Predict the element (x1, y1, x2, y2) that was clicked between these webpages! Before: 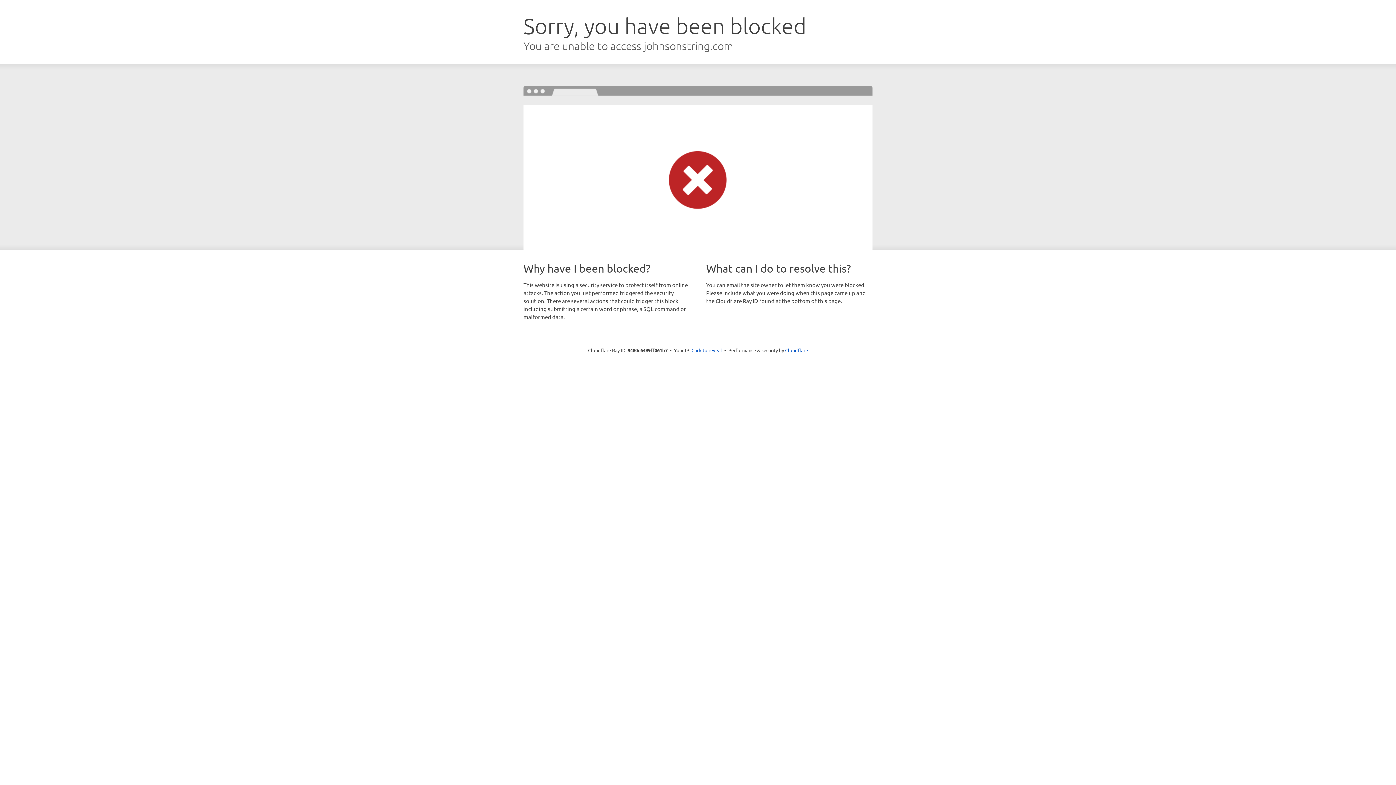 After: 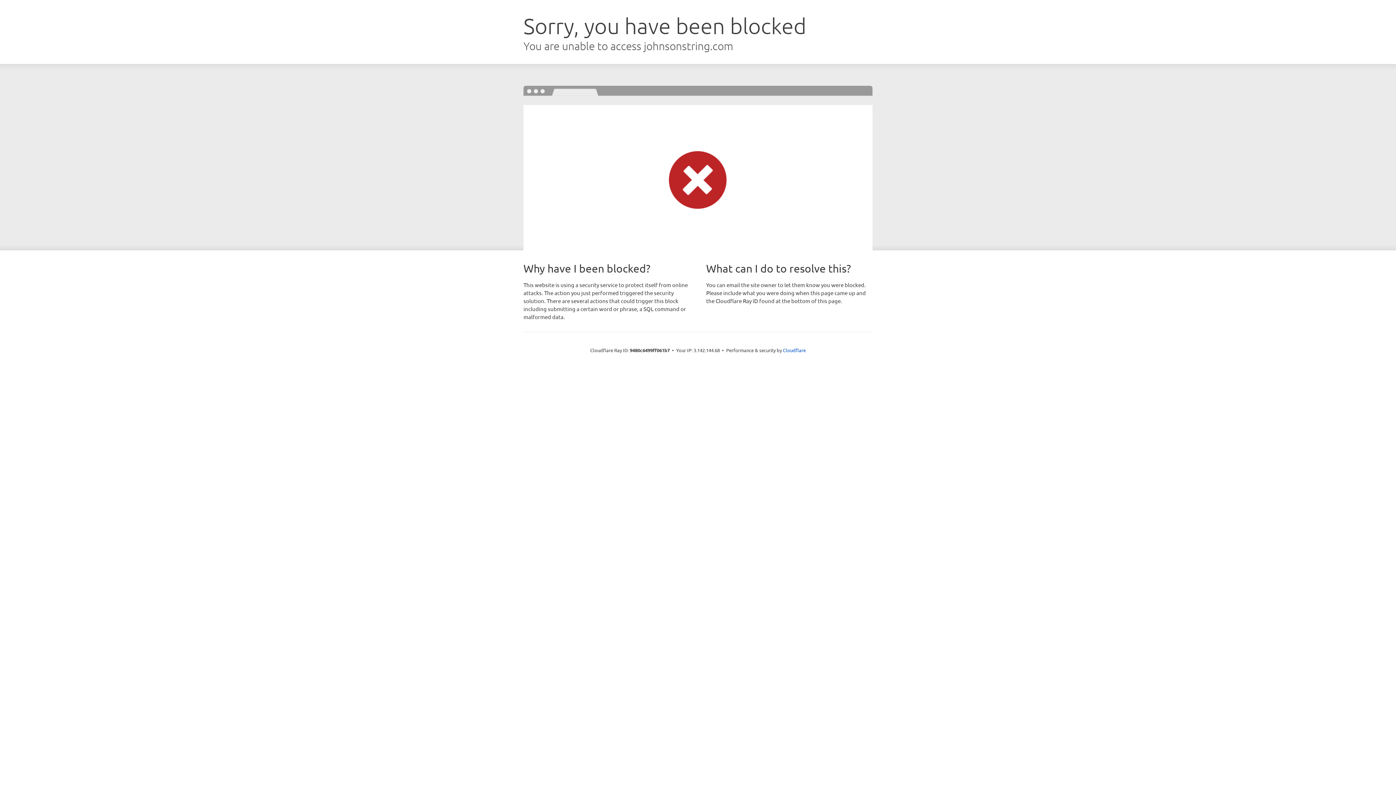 Action: label: Click to reveal bbox: (691, 346, 722, 353)